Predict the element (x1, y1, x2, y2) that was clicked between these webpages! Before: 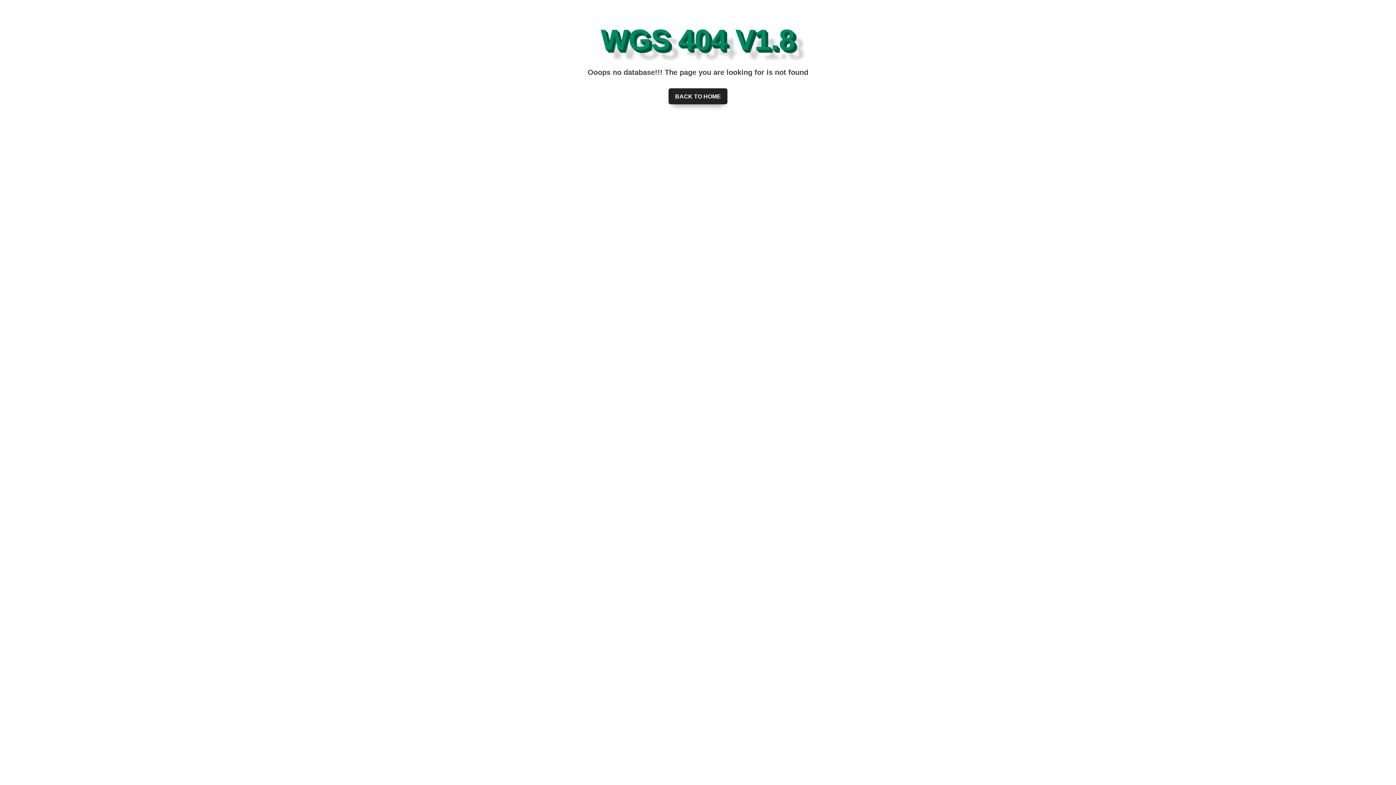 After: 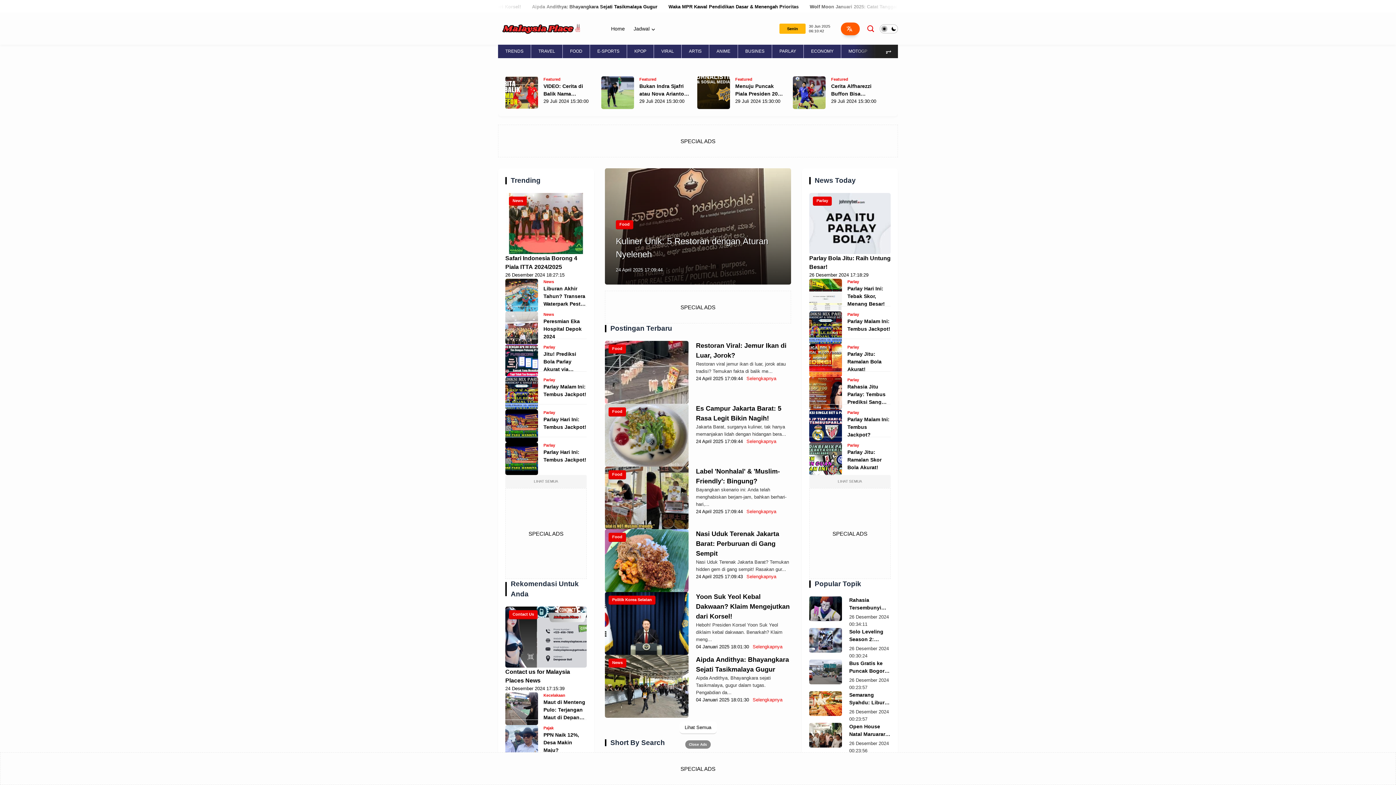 Action: label: BACK TO HOME bbox: (668, 88, 727, 104)